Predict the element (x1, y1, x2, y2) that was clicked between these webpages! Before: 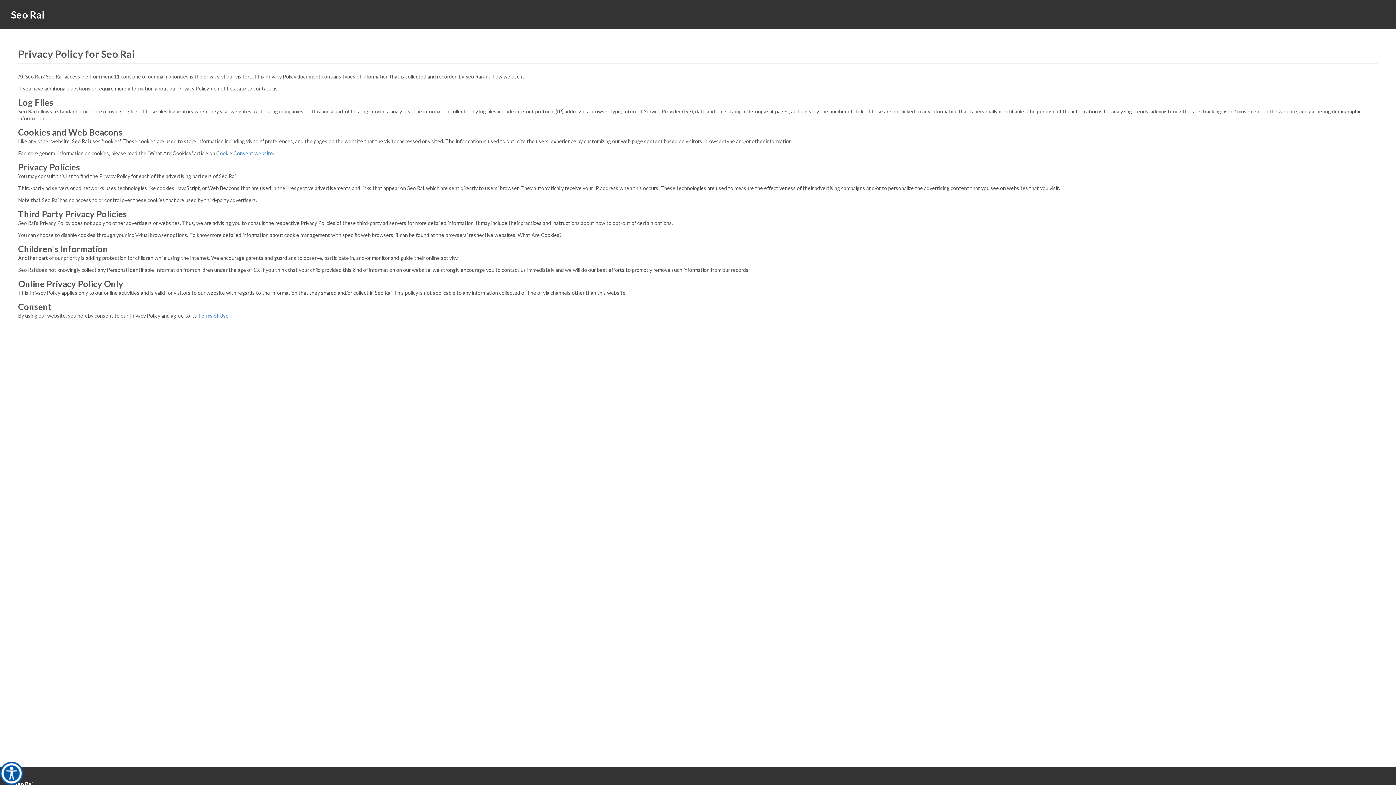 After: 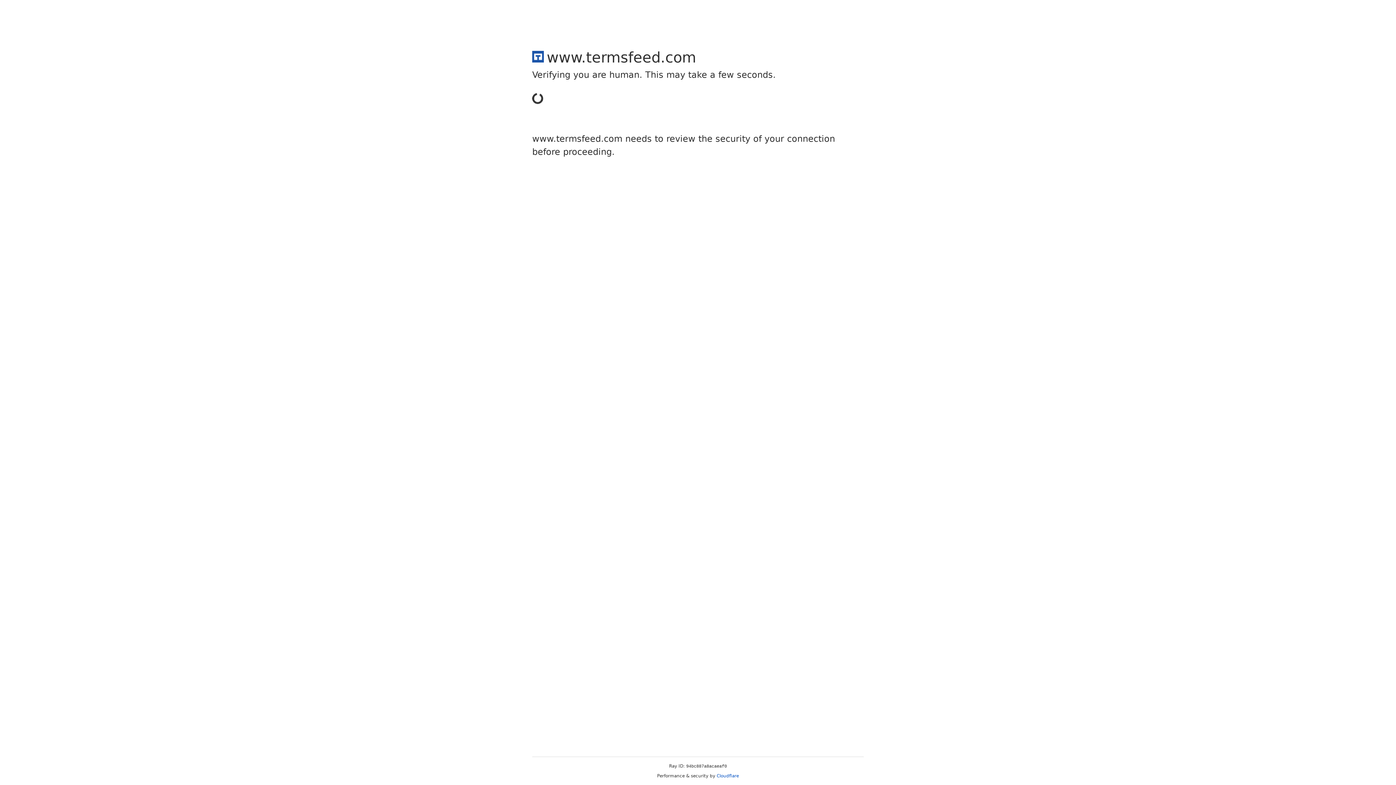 Action: bbox: (216, 150, 273, 156) label: Cookie Consent website